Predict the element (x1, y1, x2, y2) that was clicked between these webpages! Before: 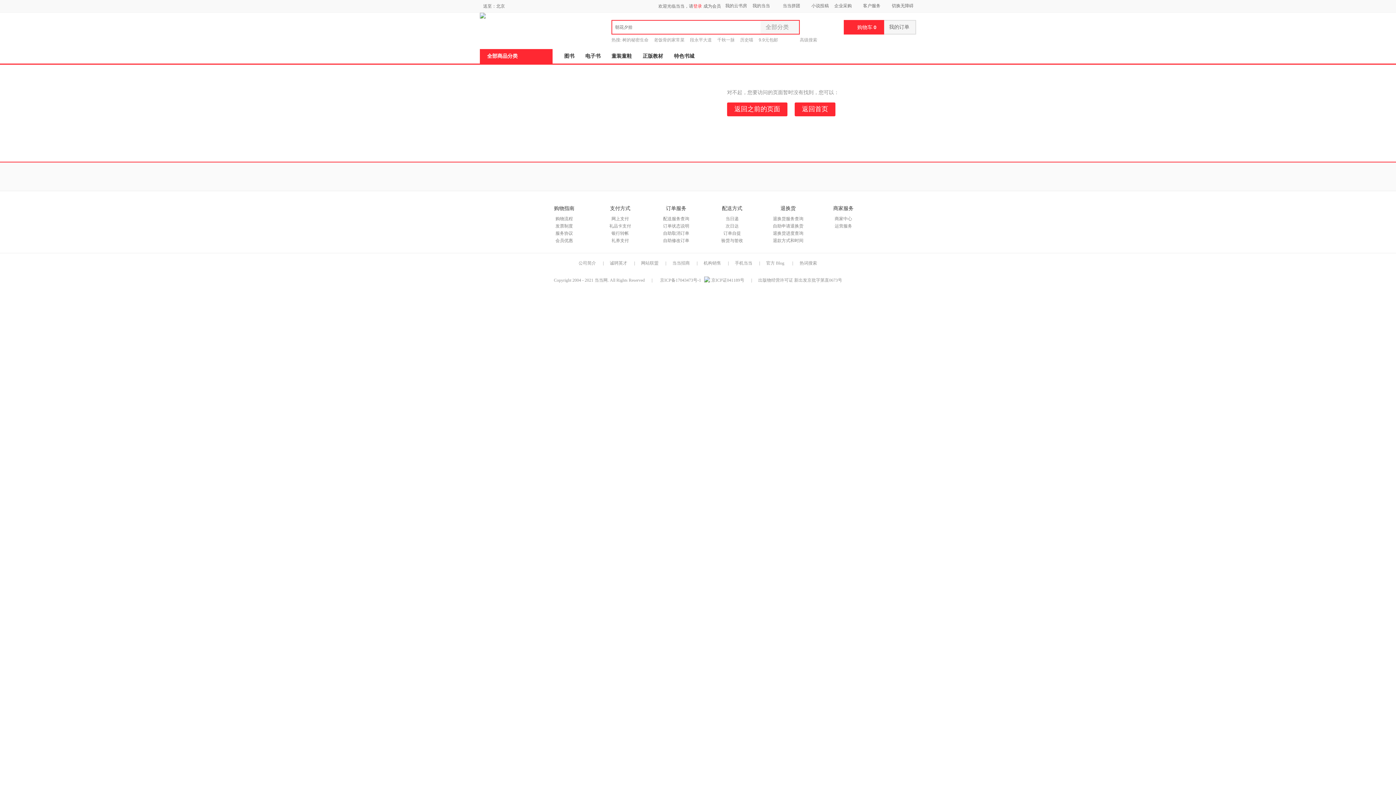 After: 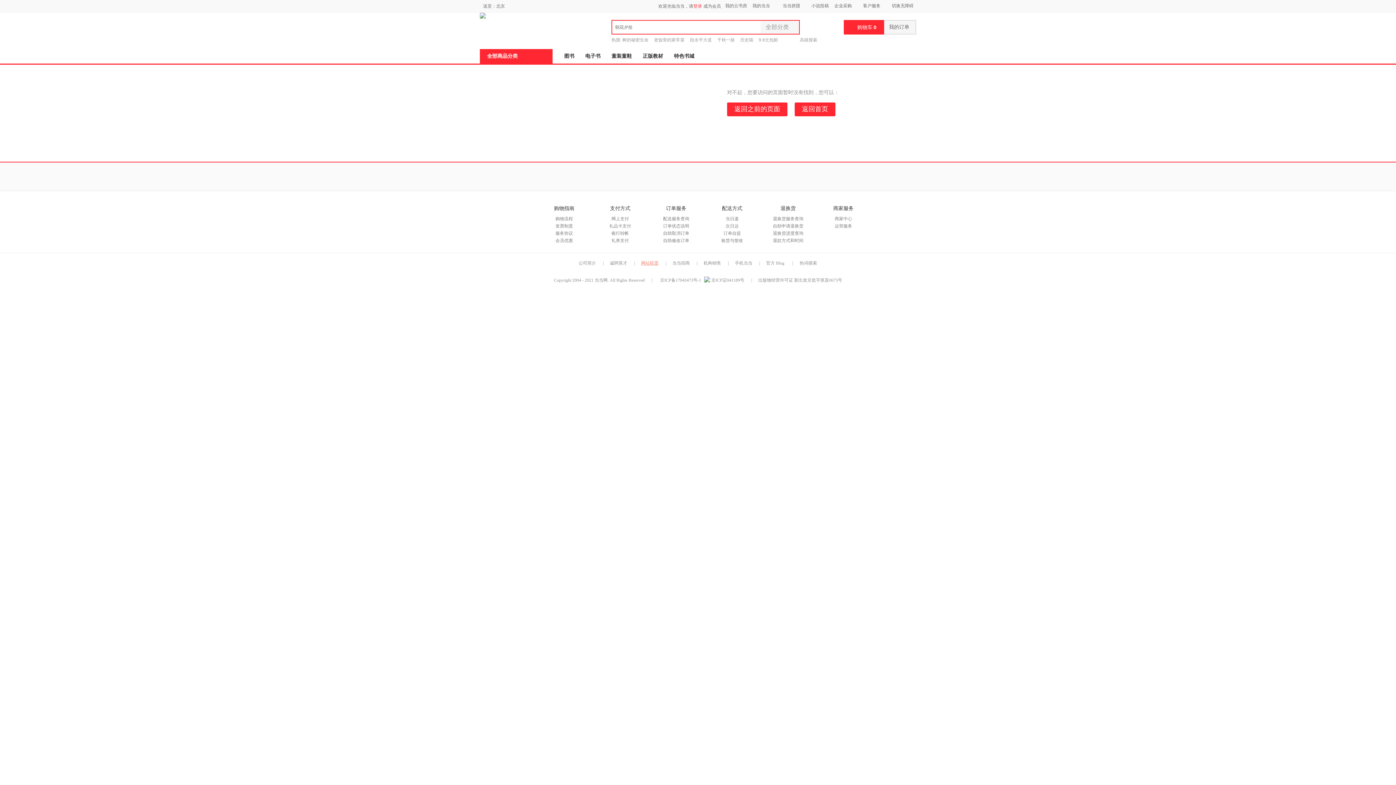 Action: bbox: (641, 260, 658, 265) label: 网站联盟